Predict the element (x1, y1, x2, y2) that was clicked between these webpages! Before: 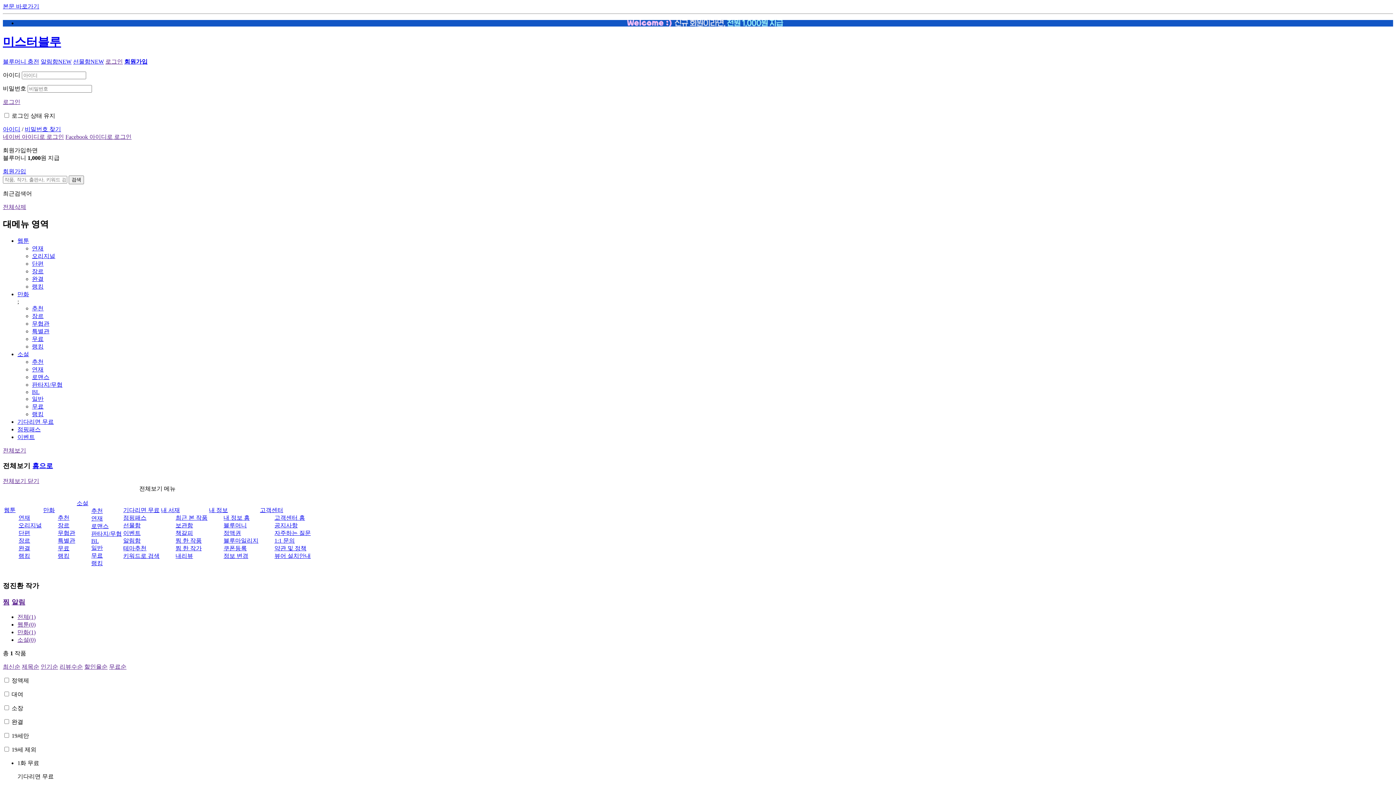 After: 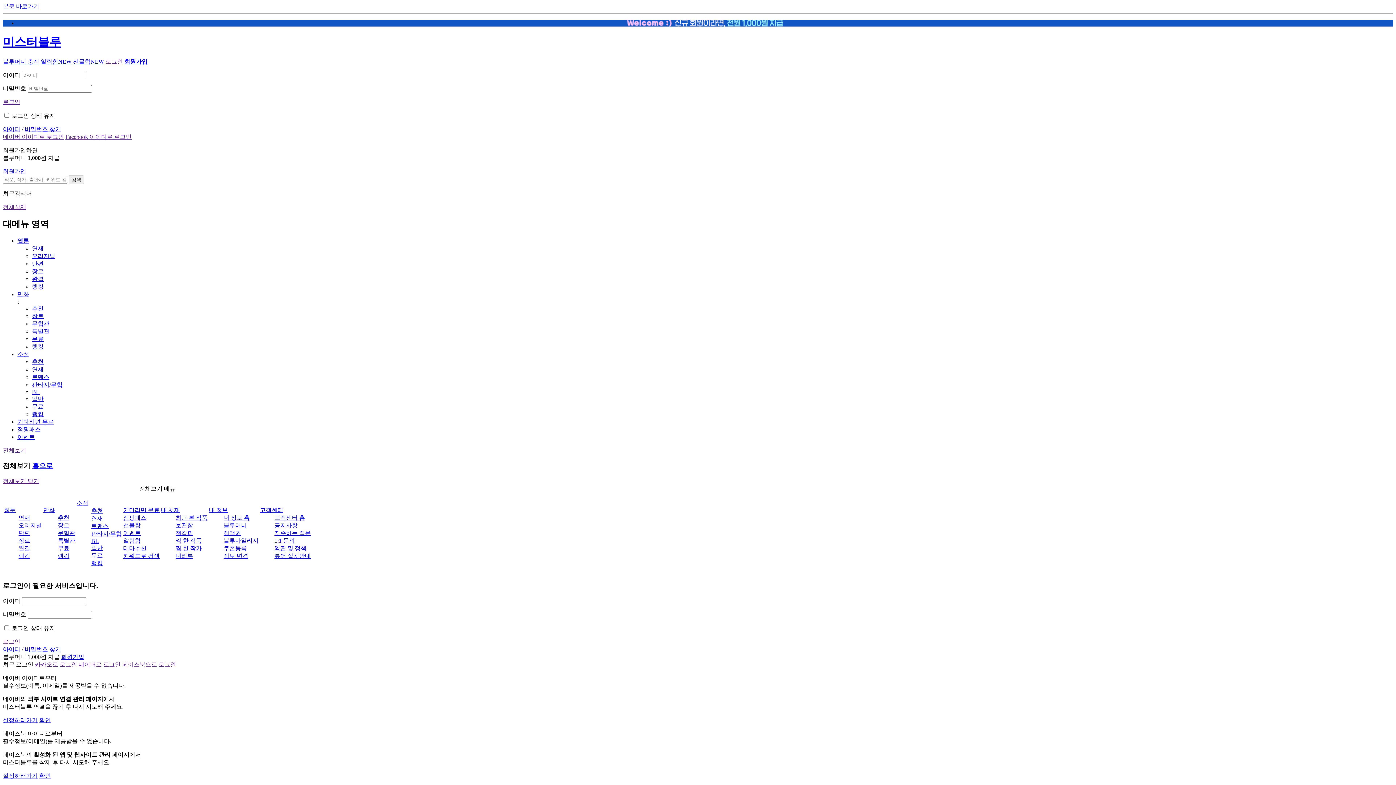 Action: label: 내리뷰 bbox: (175, 553, 193, 559)